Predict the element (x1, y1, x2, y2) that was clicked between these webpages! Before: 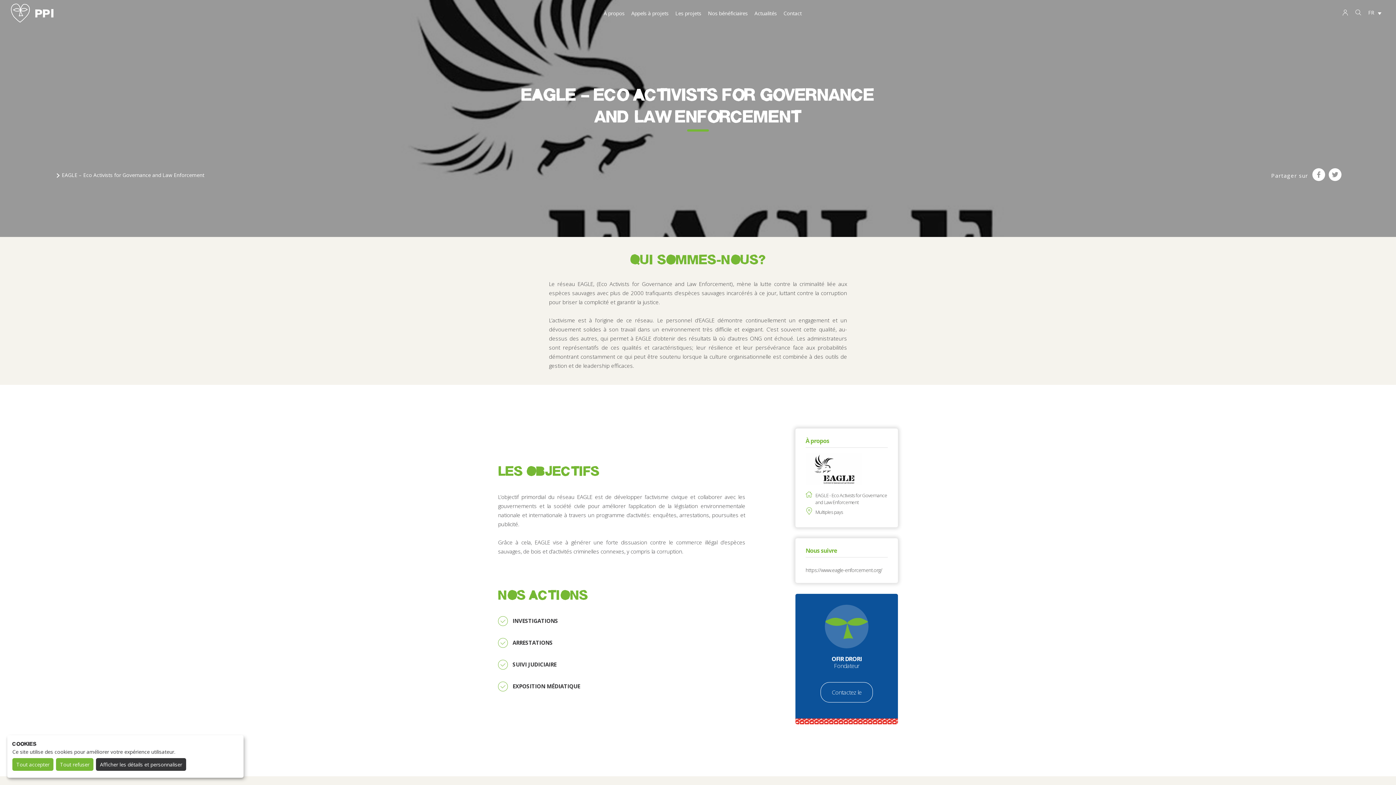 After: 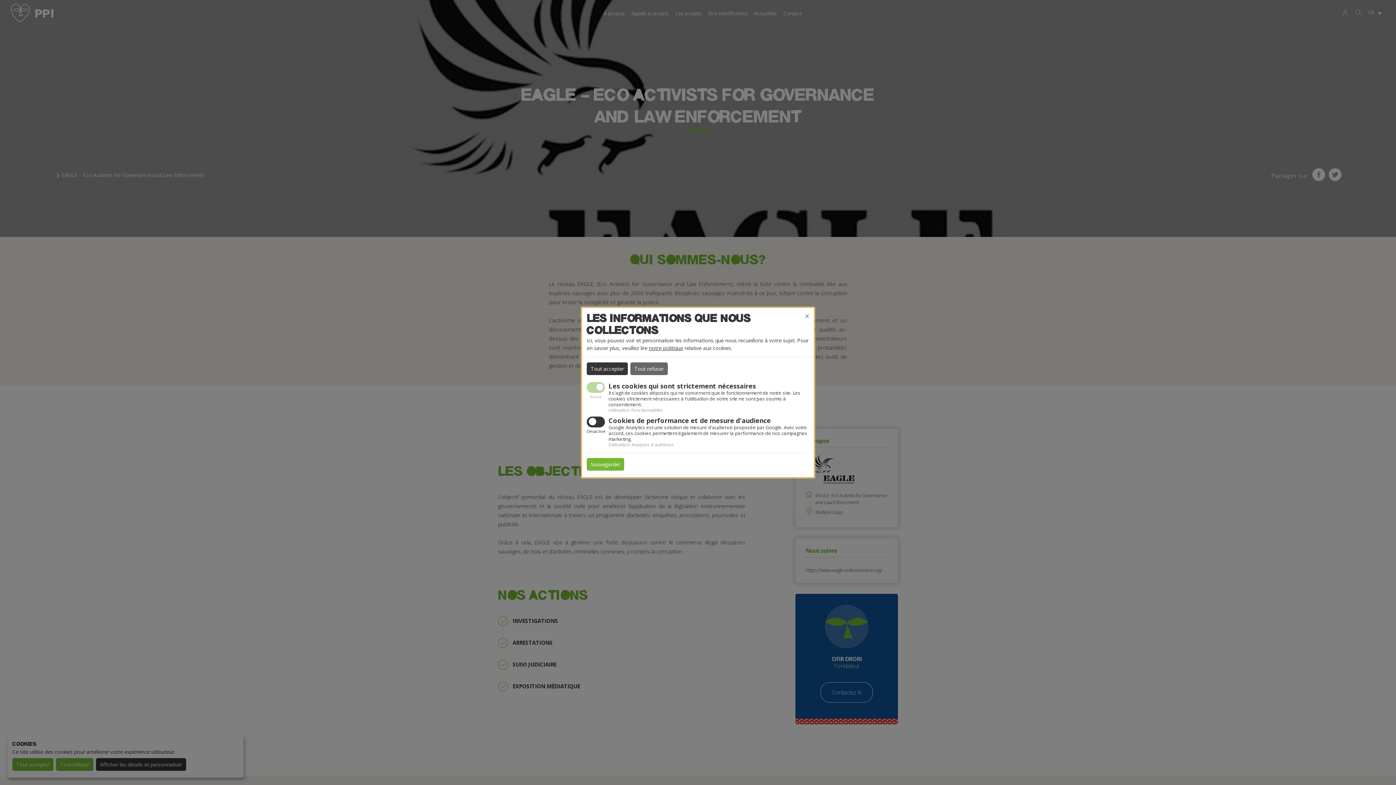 Action: label: Afficher les détails et personnaliser bbox: (96, 758, 186, 771)